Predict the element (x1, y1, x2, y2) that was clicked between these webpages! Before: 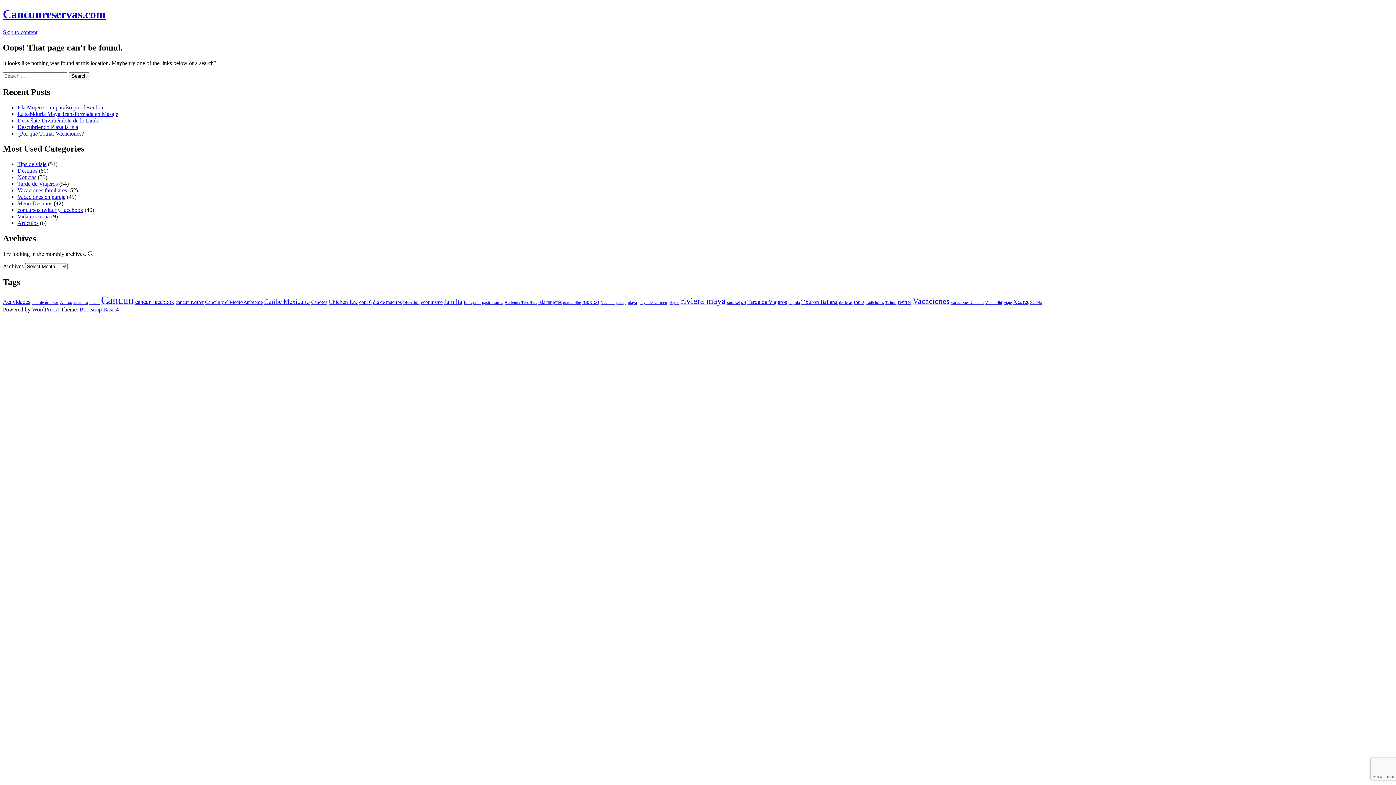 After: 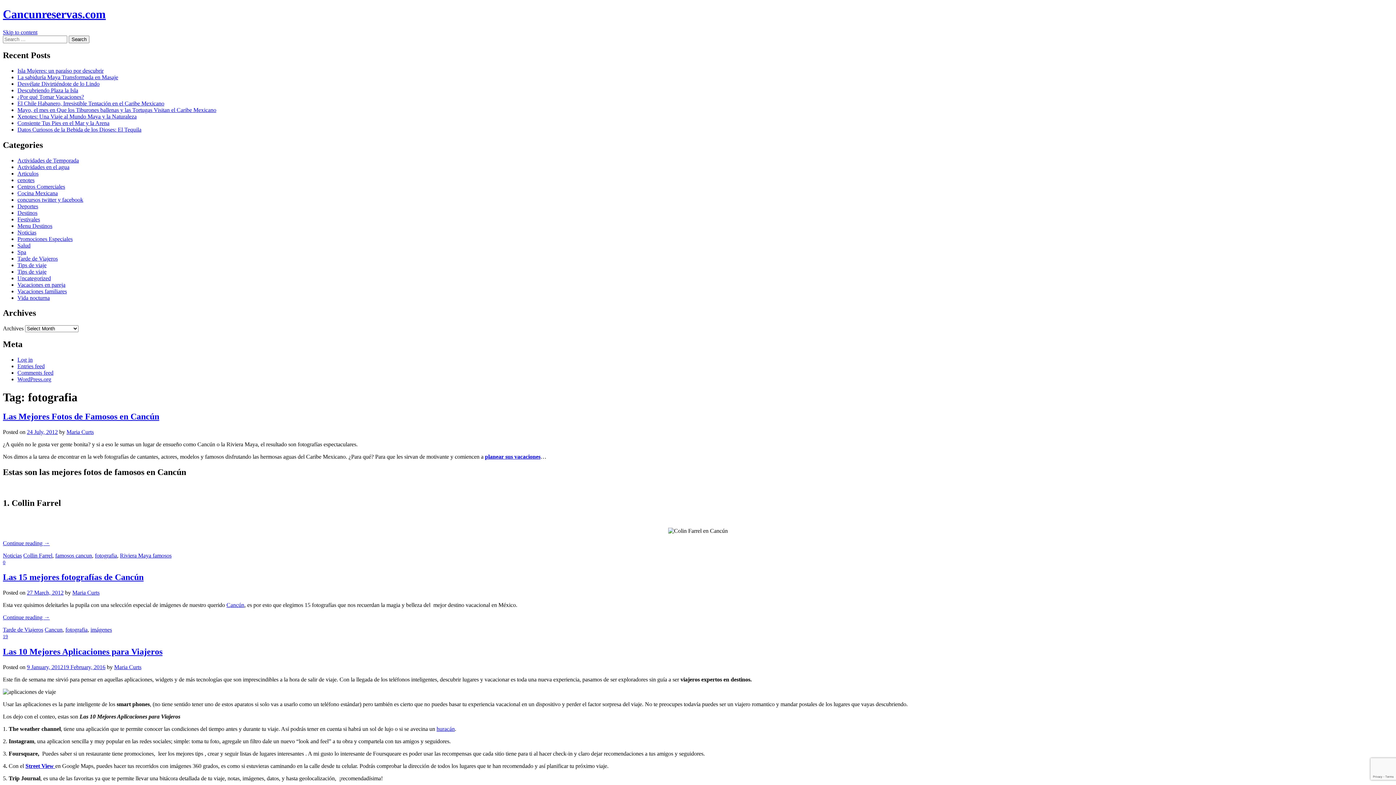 Action: bbox: (464, 300, 480, 304) label: fotografia (4 items)